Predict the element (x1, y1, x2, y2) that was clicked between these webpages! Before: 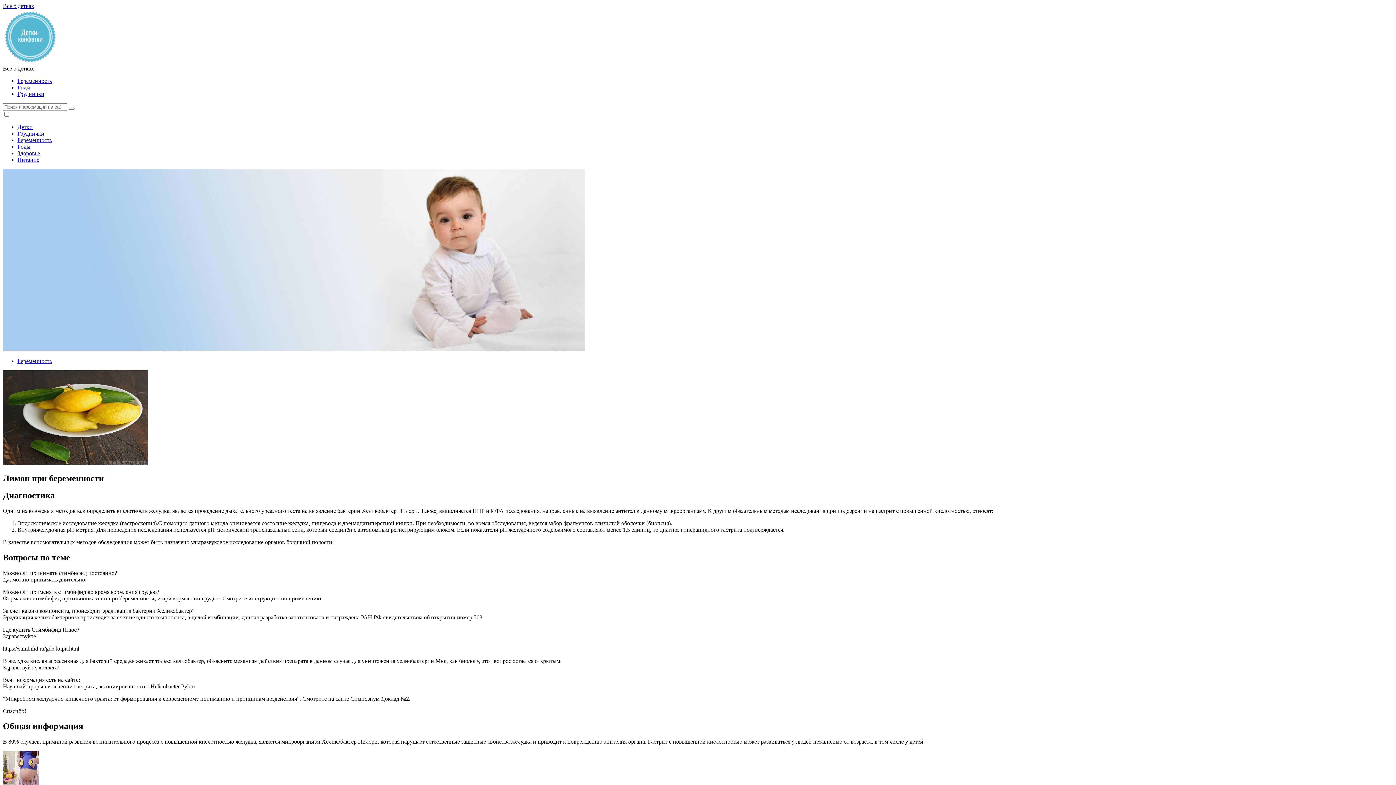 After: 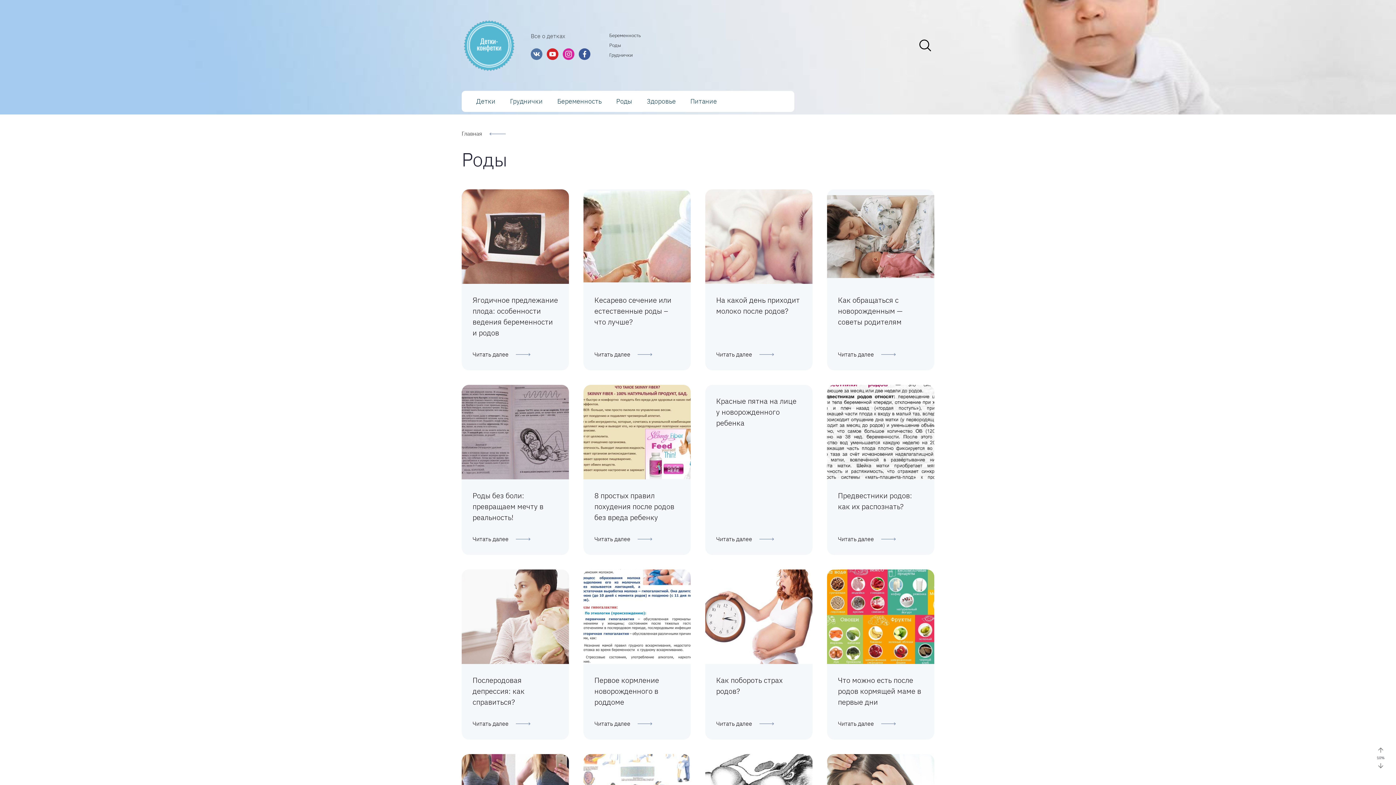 Action: label: Роды bbox: (17, 143, 30, 149)